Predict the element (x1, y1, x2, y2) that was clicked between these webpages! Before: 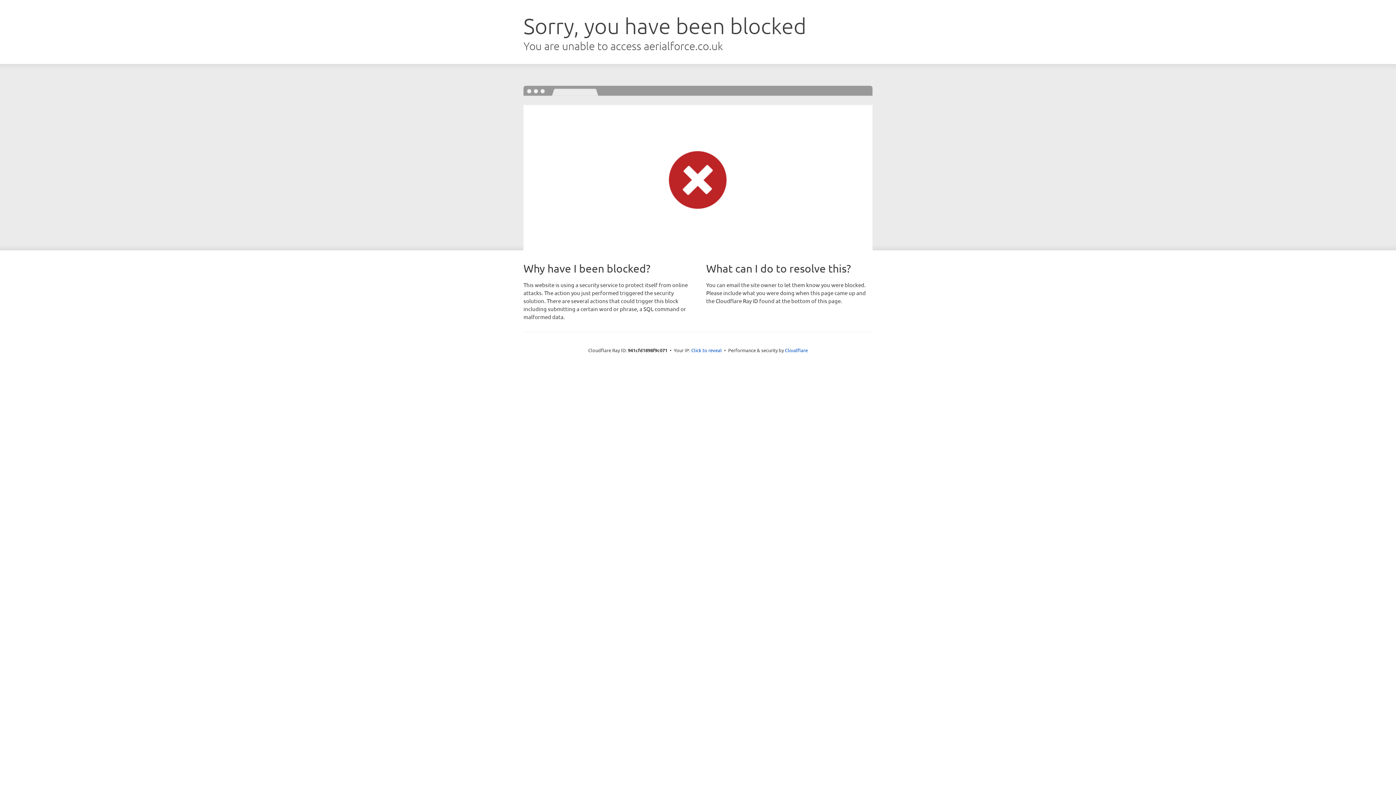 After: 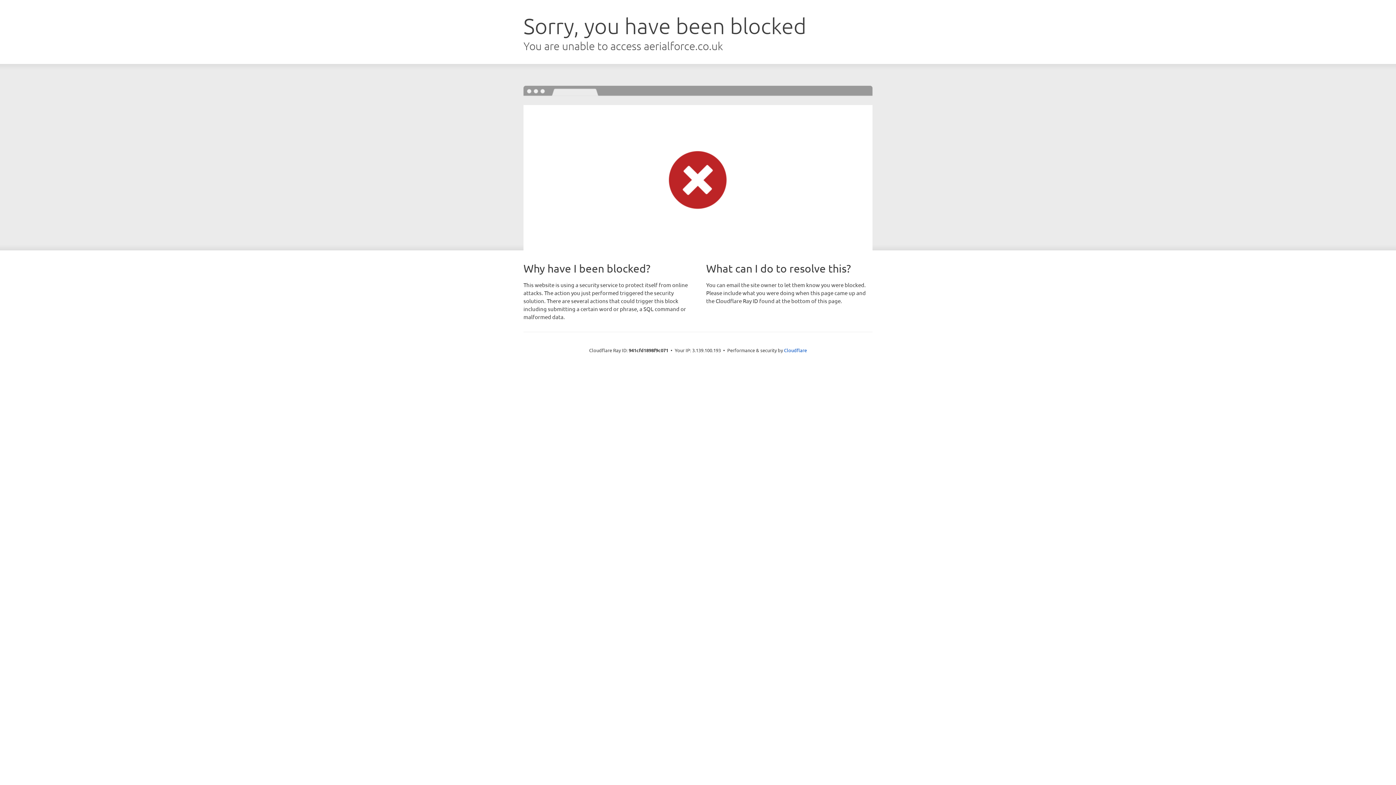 Action: bbox: (691, 346, 722, 353) label: Click to reveal